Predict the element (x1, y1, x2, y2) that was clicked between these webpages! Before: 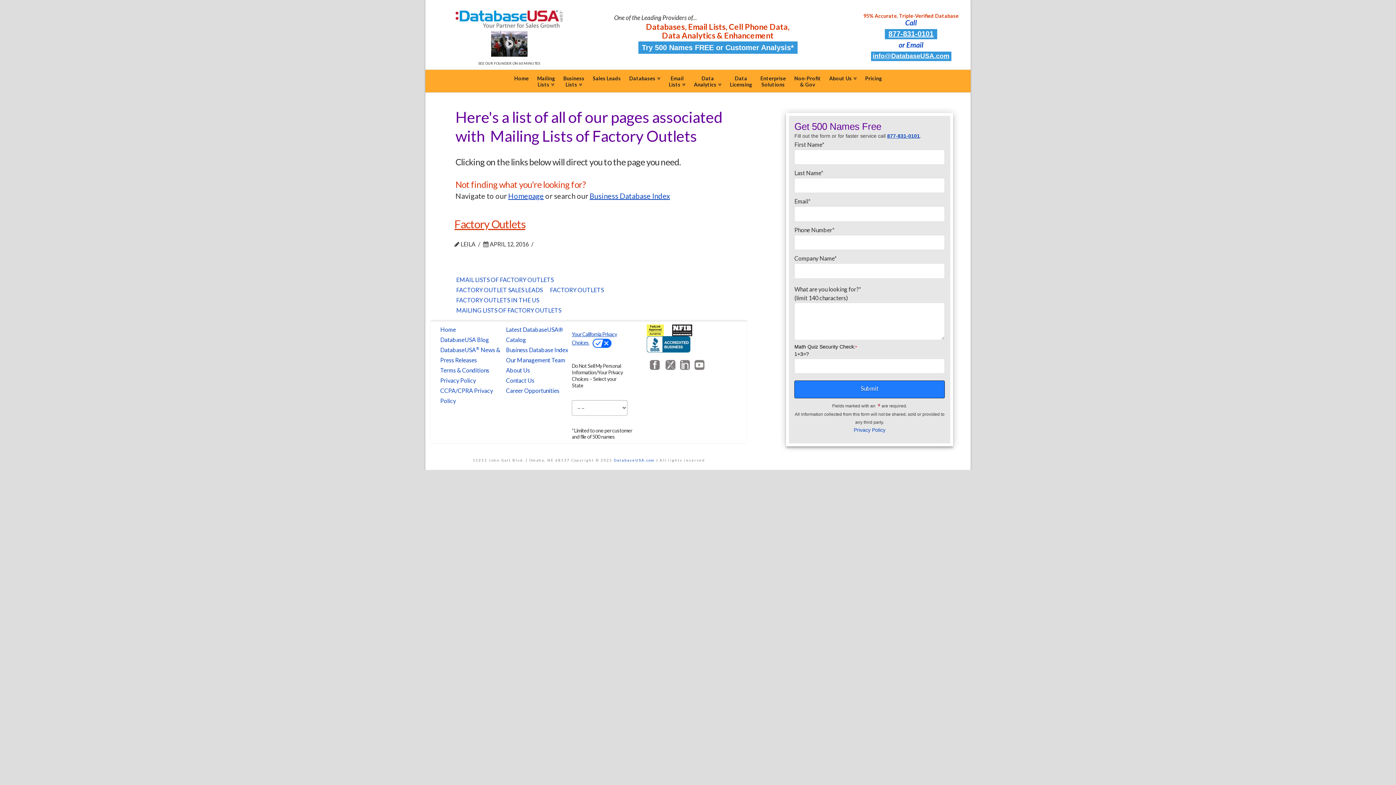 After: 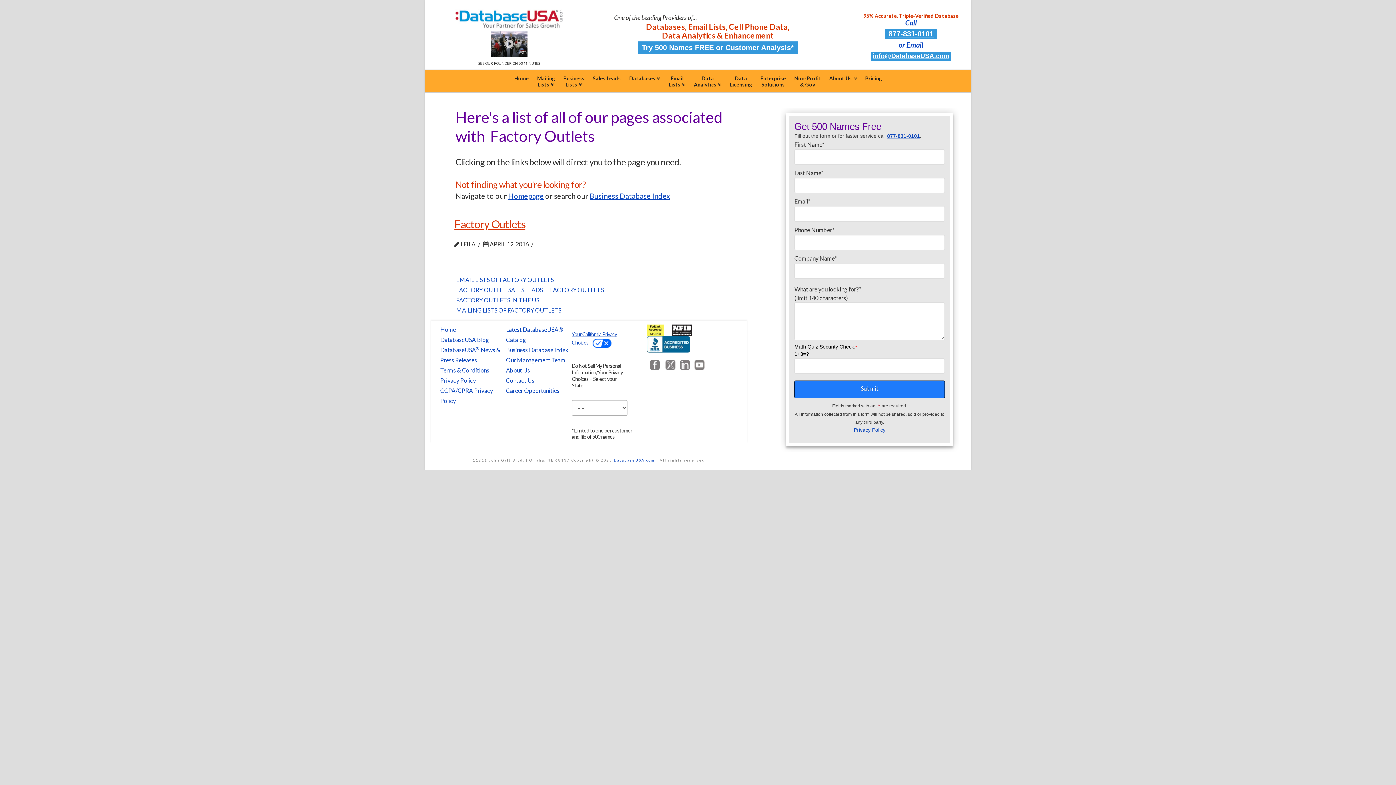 Action: label: FACTORY OUTLETS bbox: (548, 286, 609, 295)